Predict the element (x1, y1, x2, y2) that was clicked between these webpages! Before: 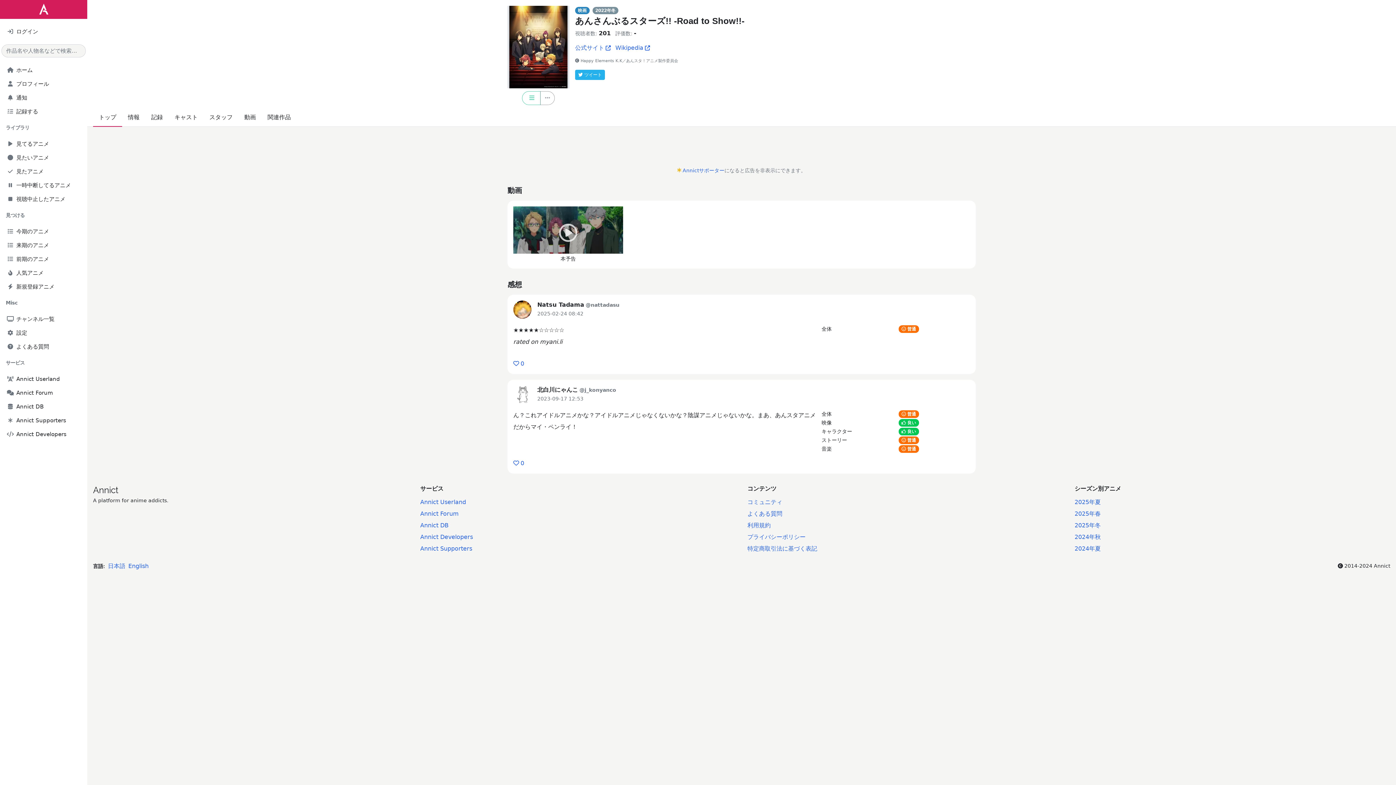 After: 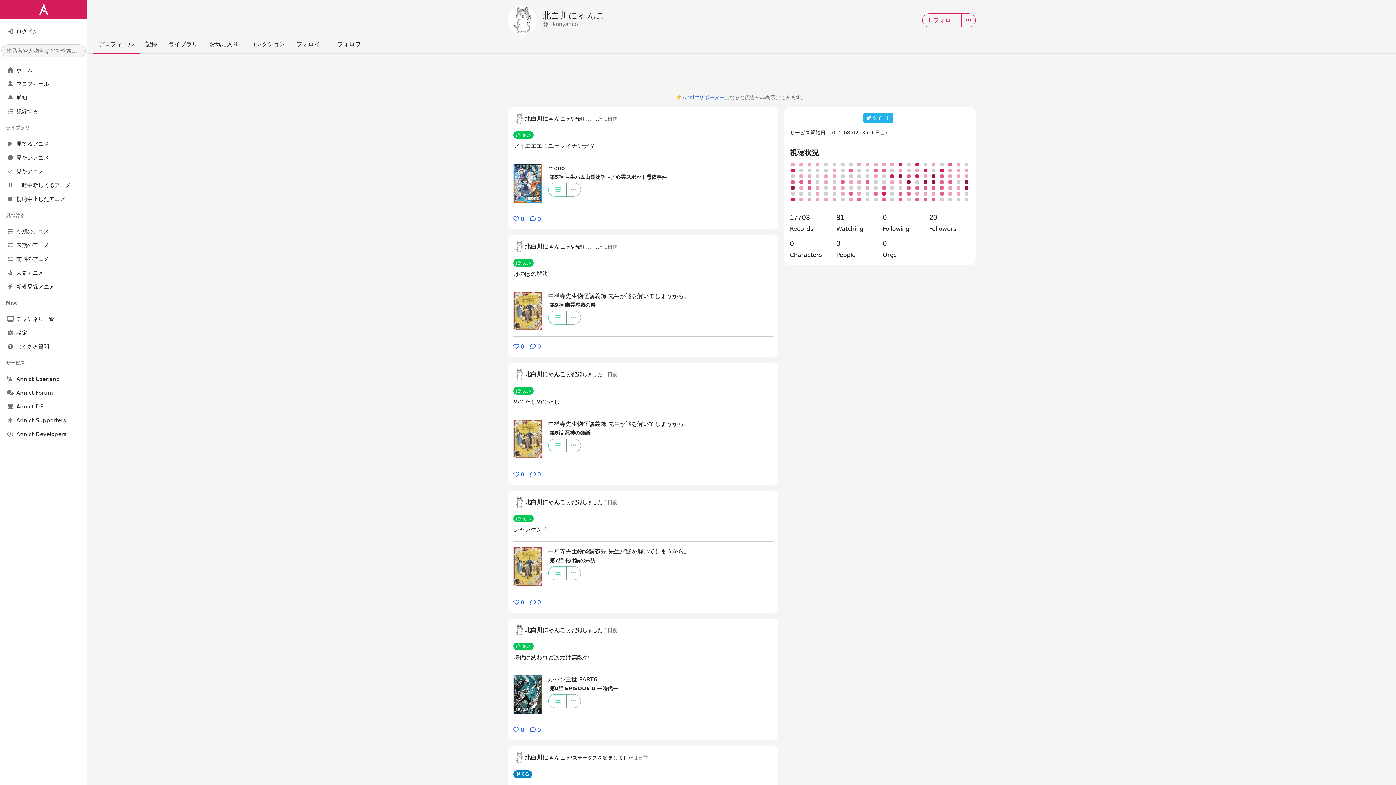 Action: bbox: (513, 385, 531, 403)